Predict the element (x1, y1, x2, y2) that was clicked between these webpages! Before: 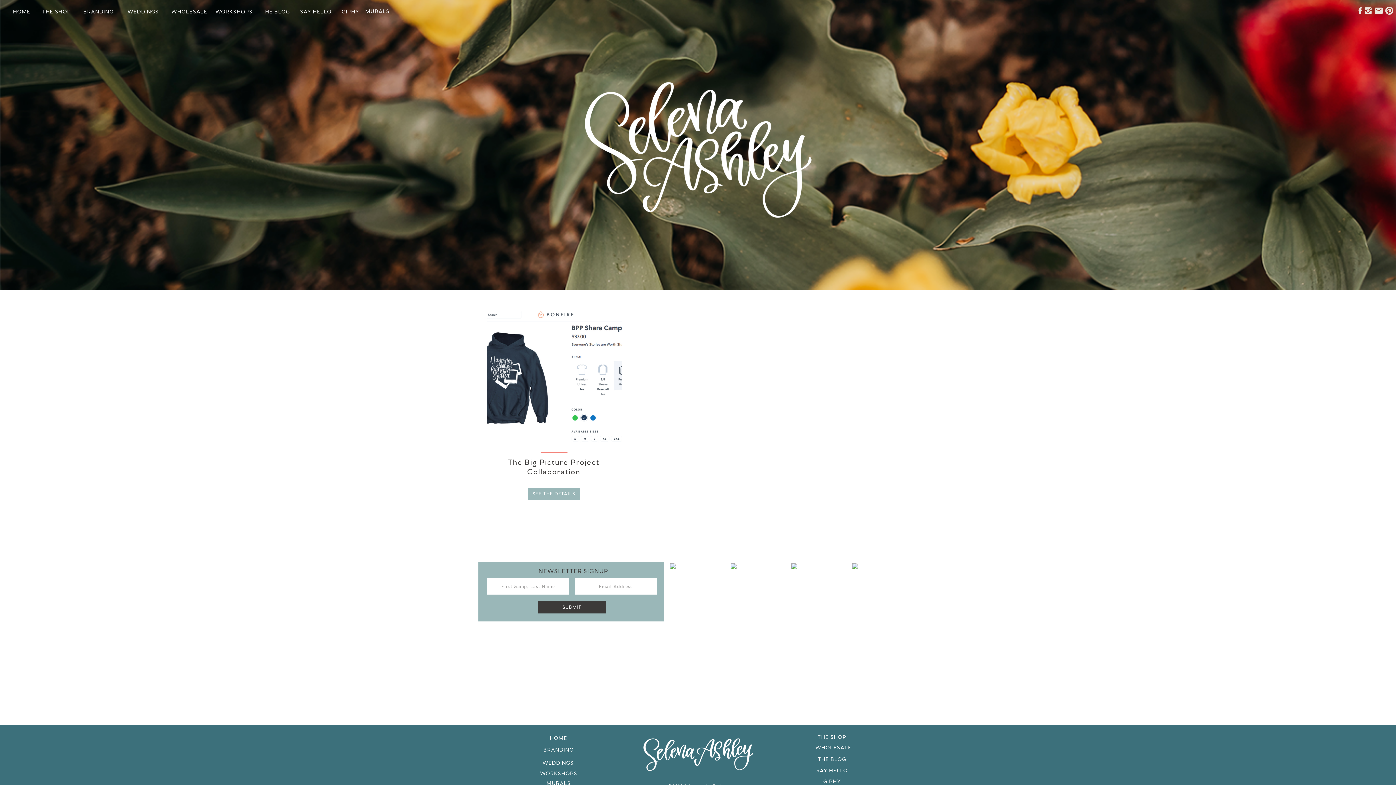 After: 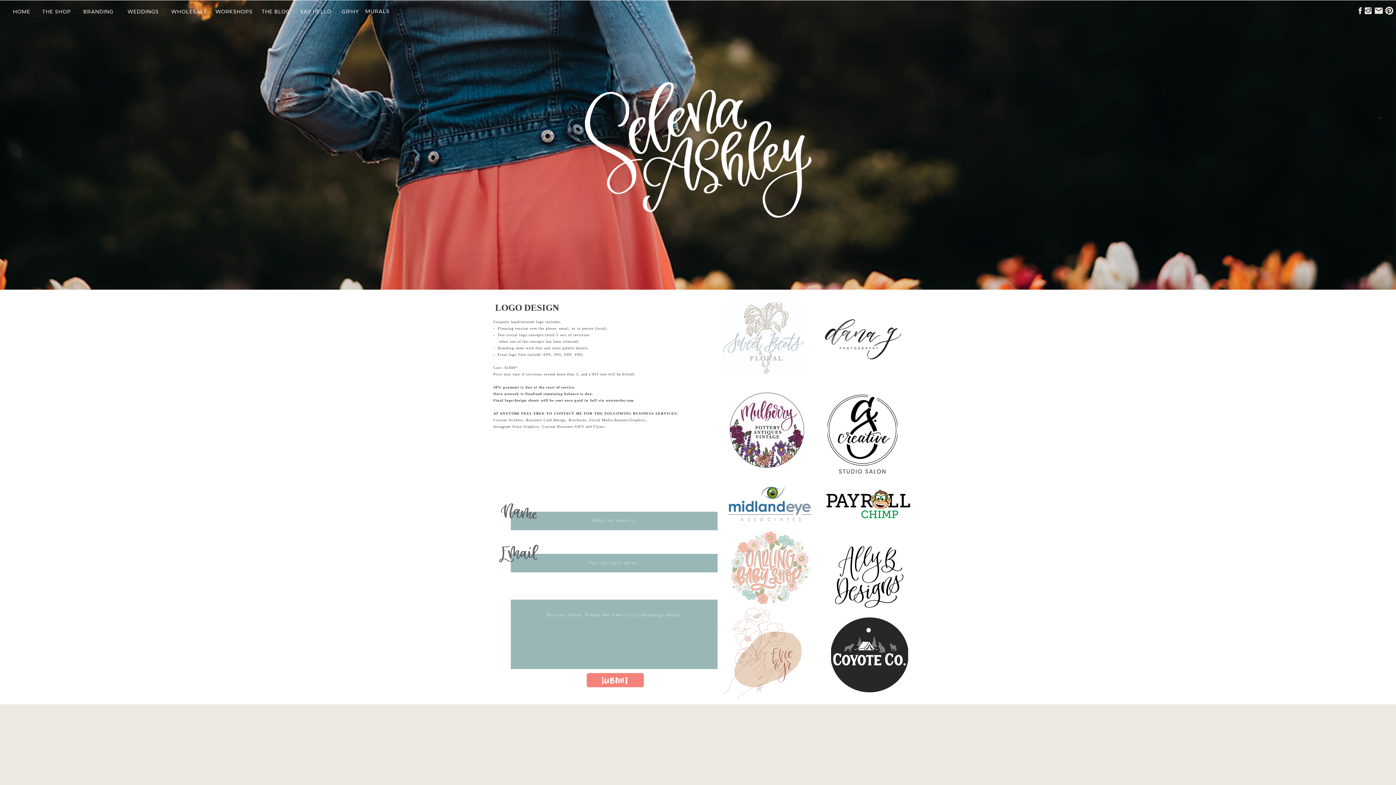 Action: bbox: (76, 6, 121, 15) label: BRANDING